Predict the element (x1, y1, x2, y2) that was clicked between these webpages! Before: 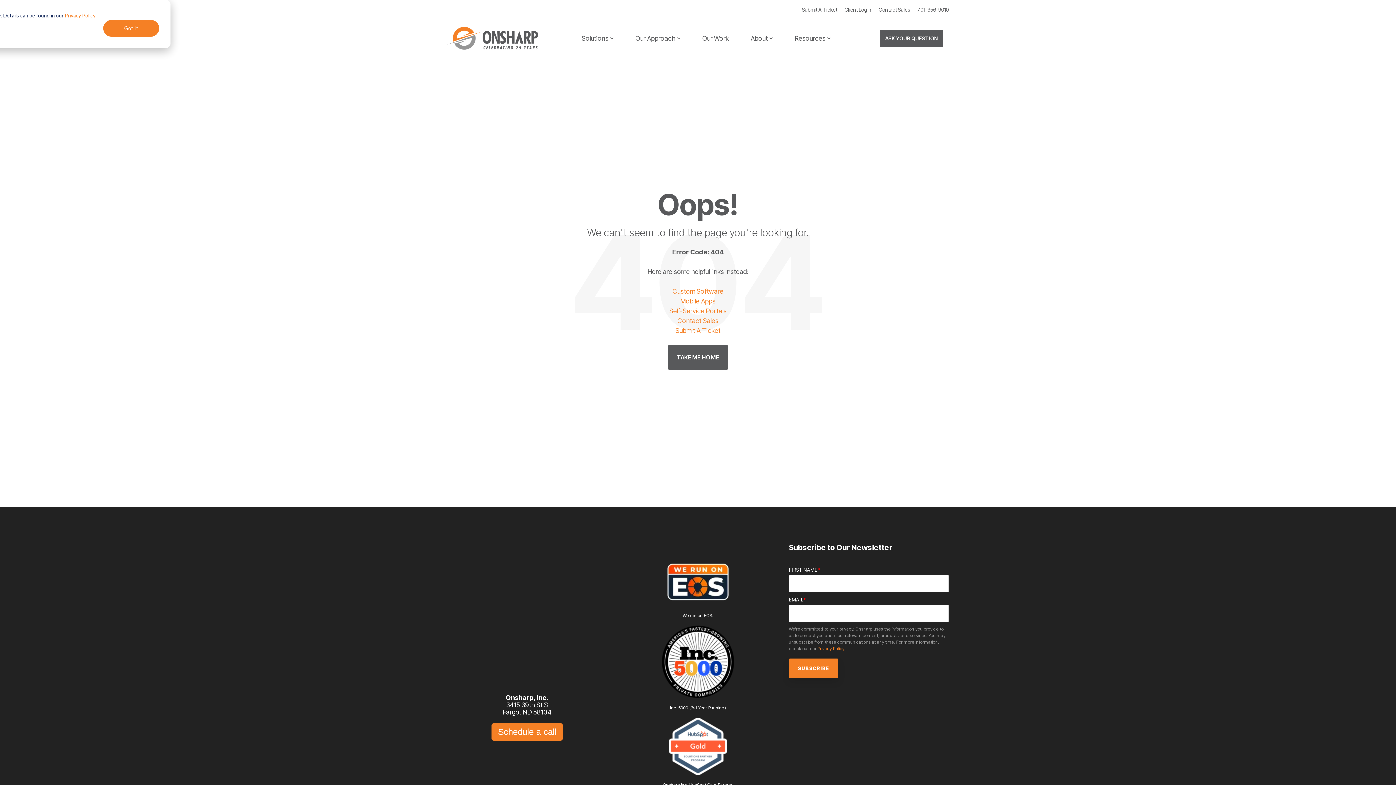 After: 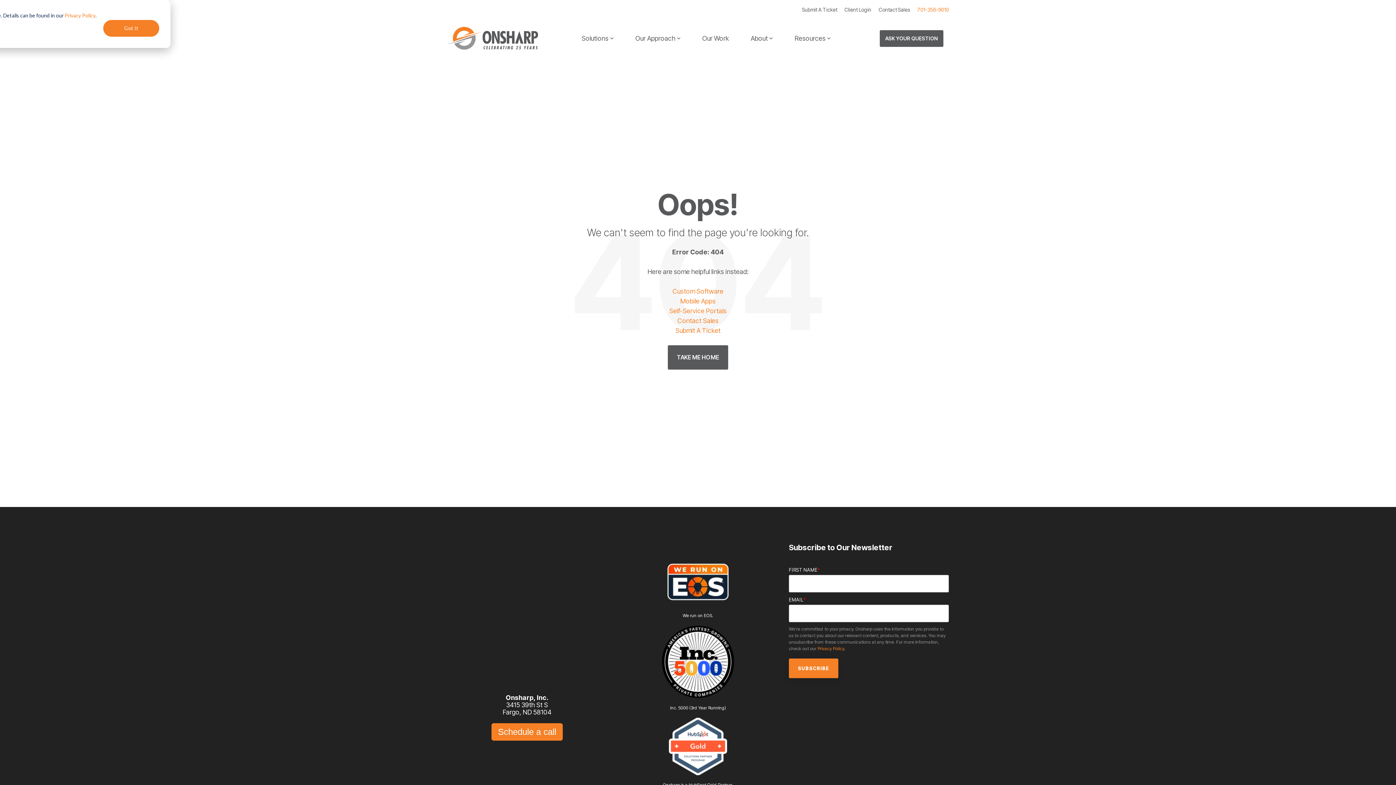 Action: bbox: (910, 3, 949, 16) label: 701-356-9010